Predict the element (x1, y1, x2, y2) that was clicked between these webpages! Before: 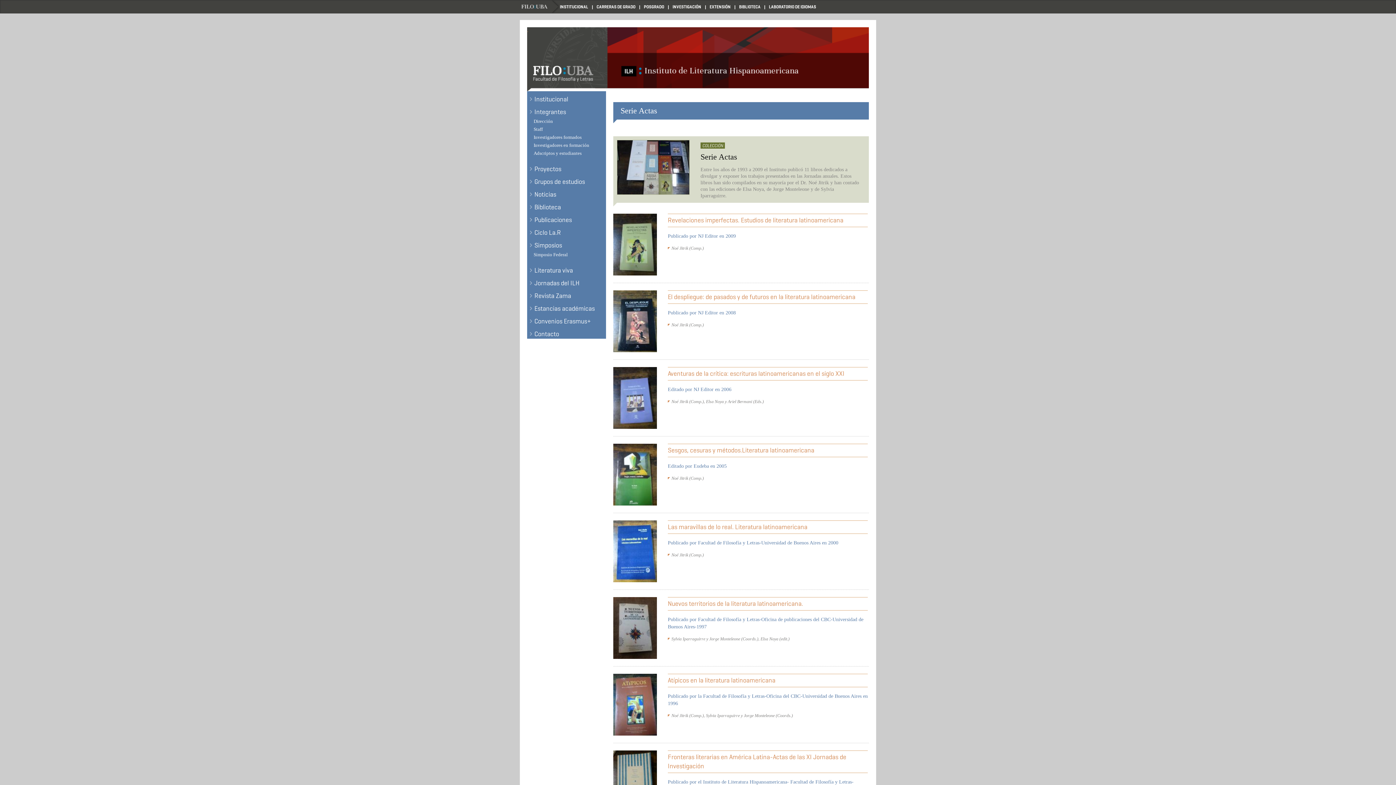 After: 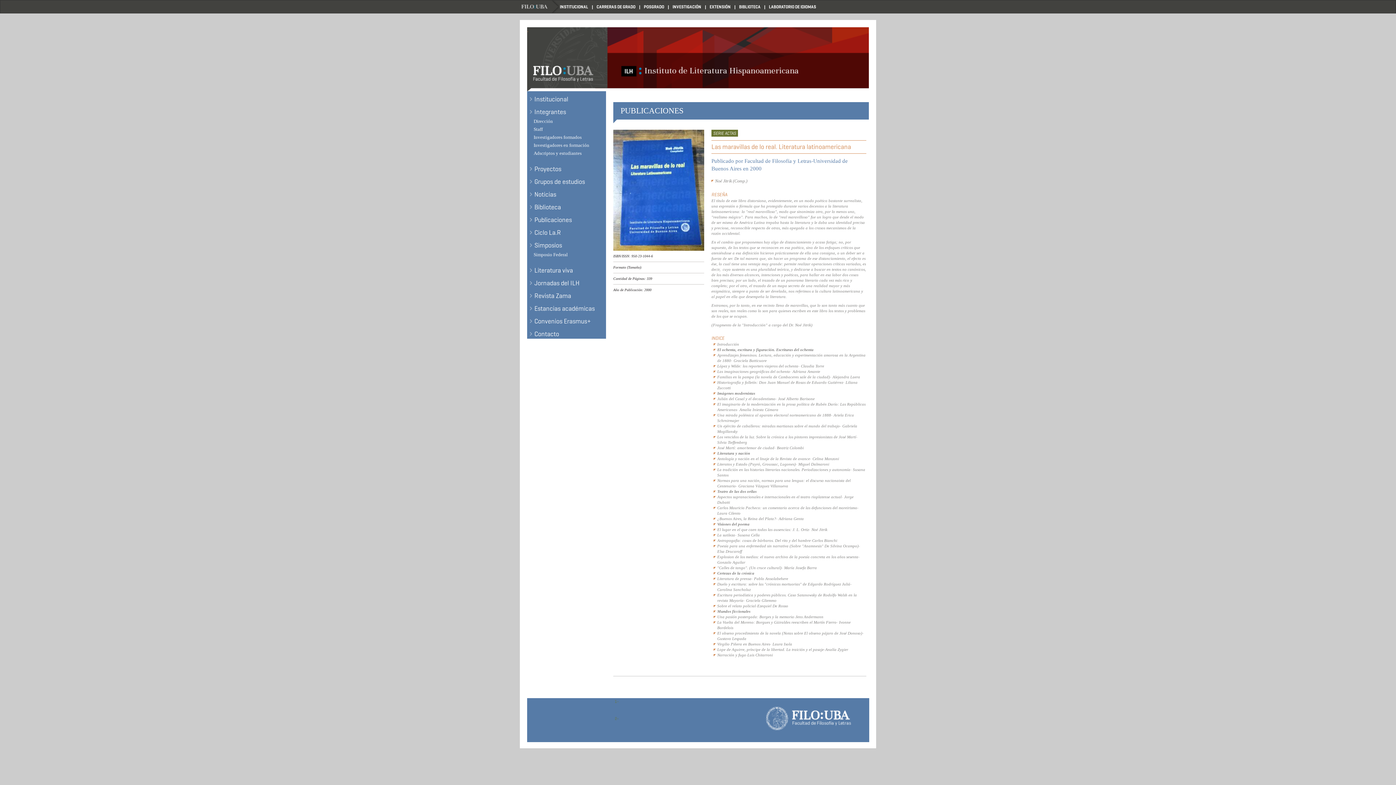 Action: bbox: (613, 548, 657, 553)